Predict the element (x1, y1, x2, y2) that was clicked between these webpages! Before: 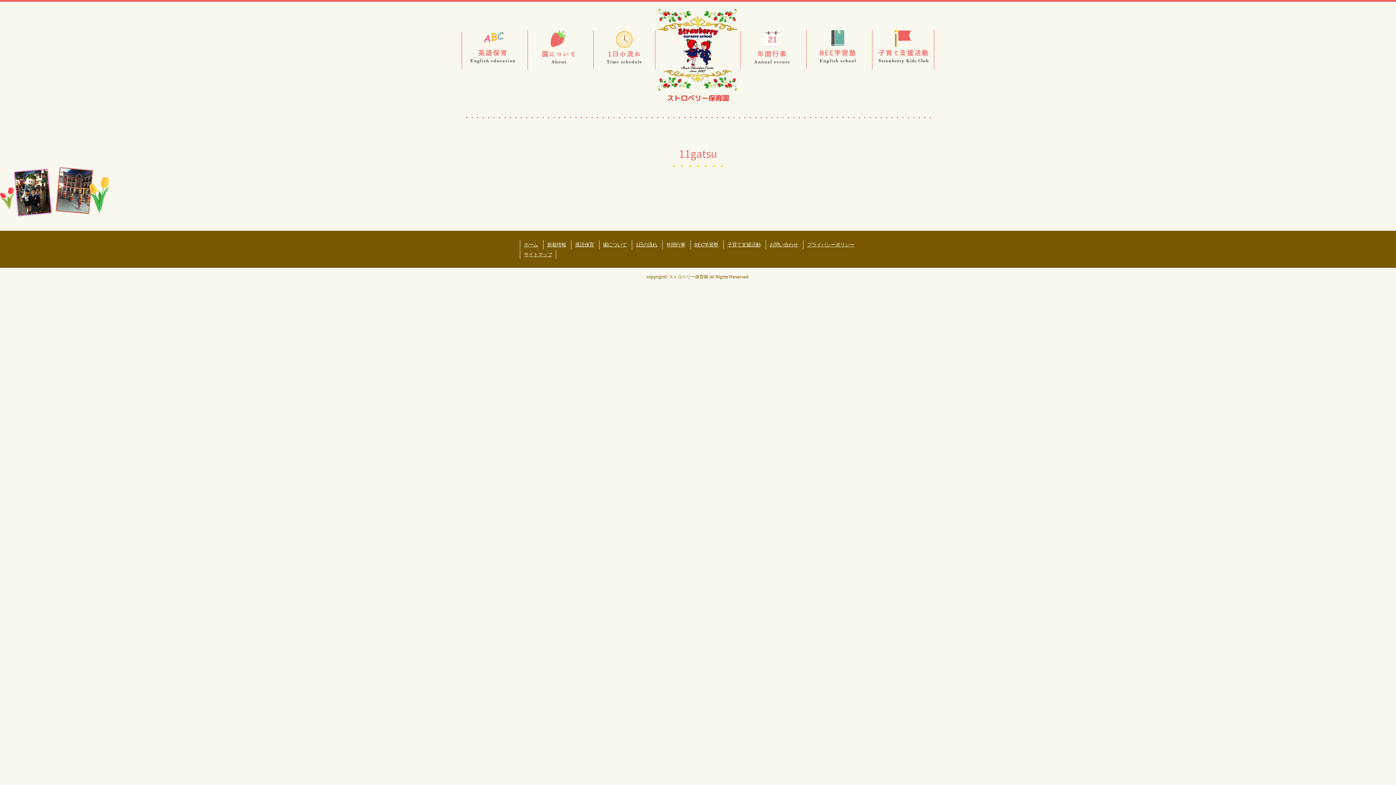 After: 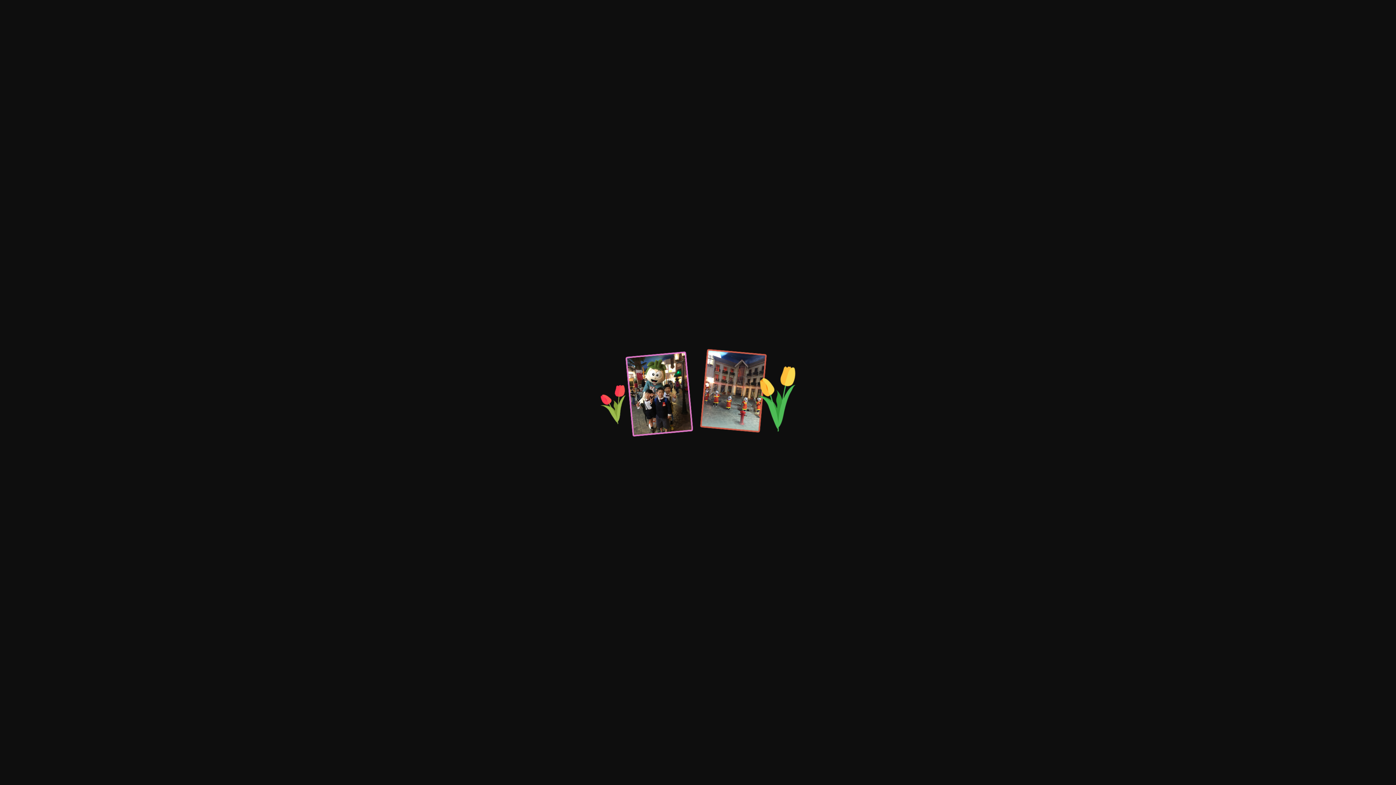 Action: bbox: (0, 188, 109, 193)